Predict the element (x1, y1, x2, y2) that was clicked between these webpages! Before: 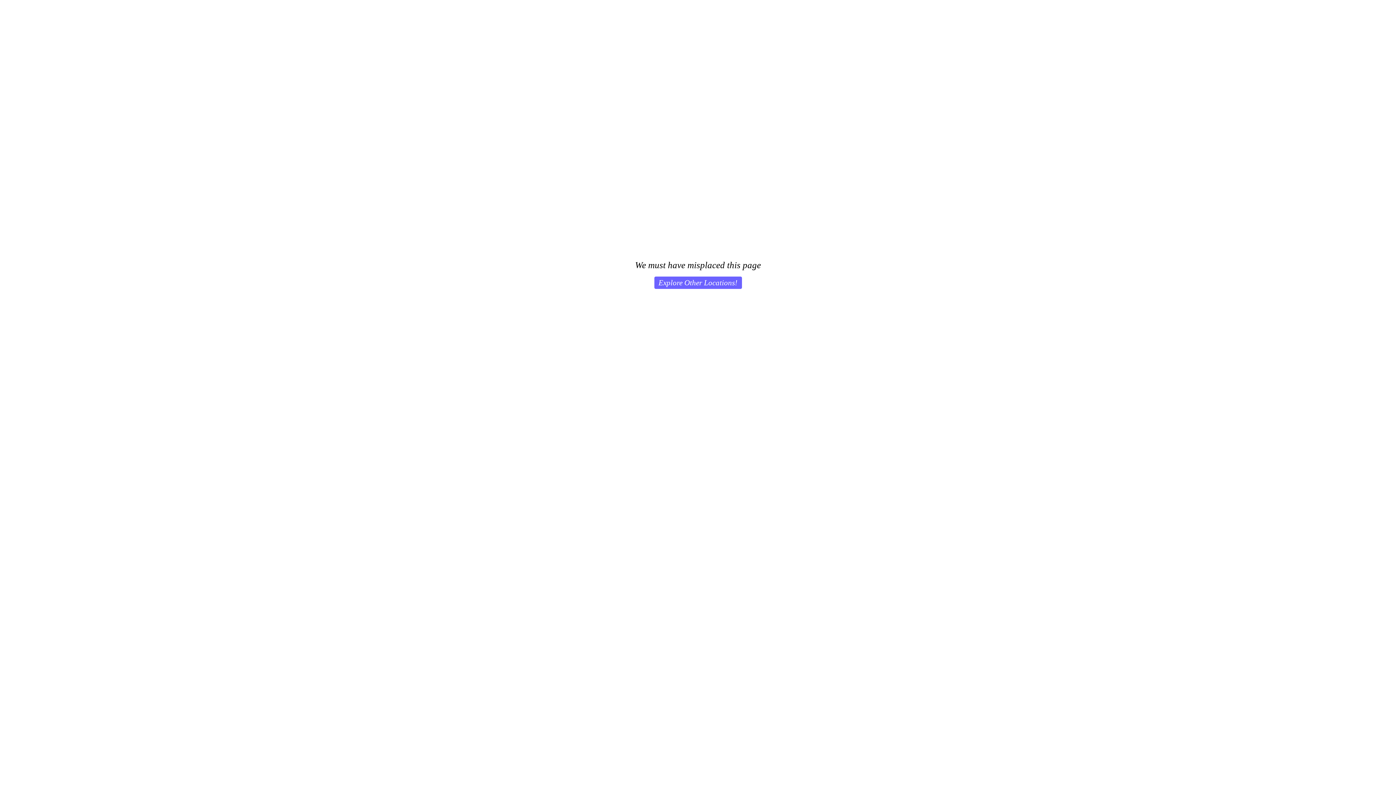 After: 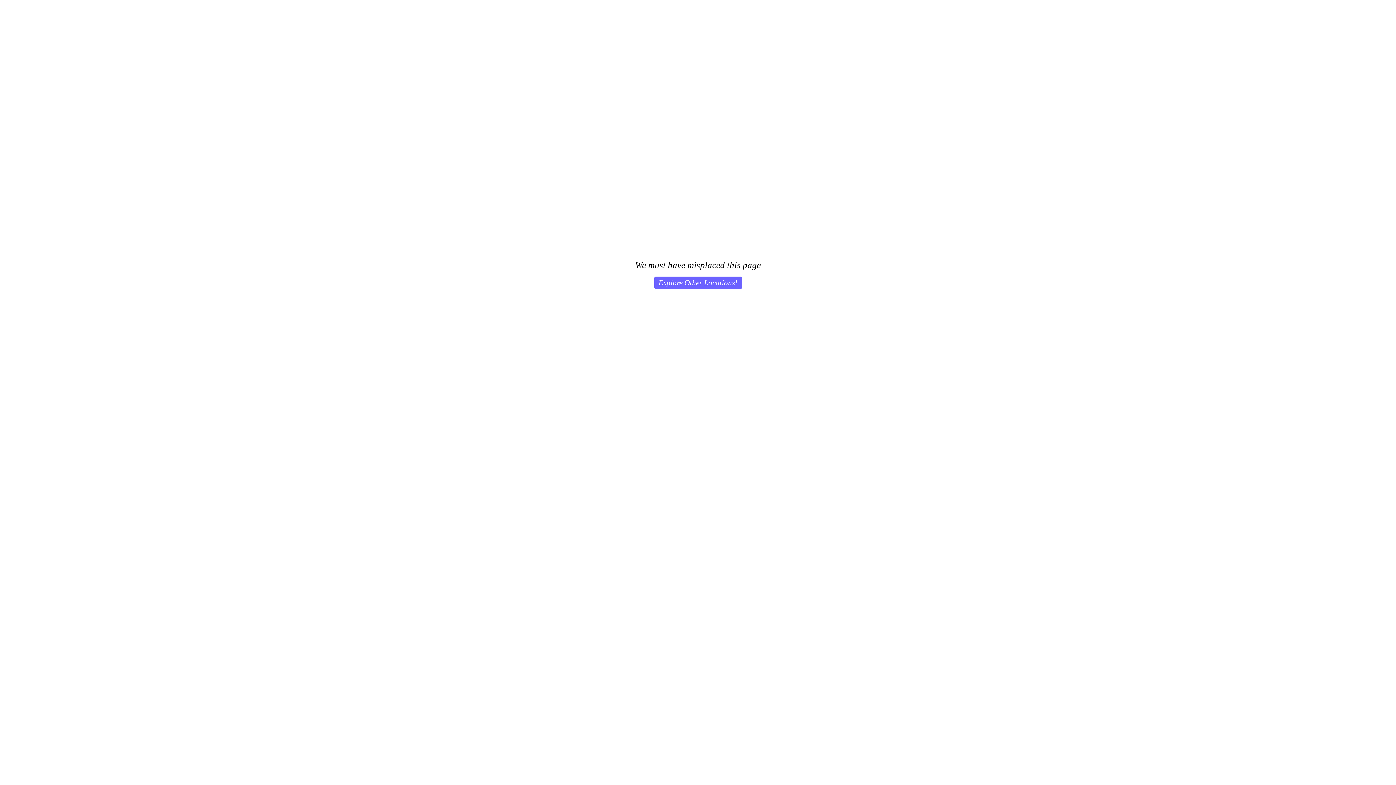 Action: label: Explore Other Locations! bbox: (654, 276, 742, 289)